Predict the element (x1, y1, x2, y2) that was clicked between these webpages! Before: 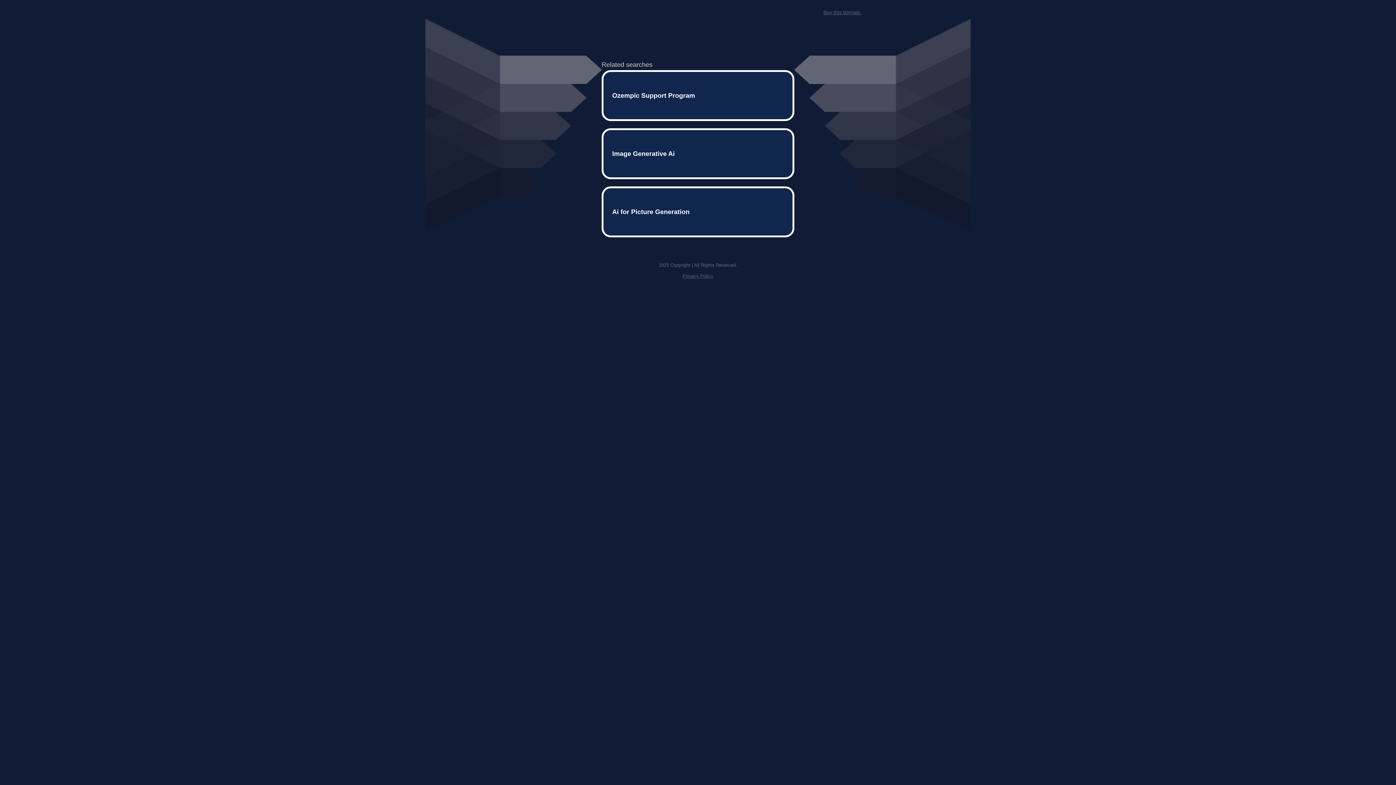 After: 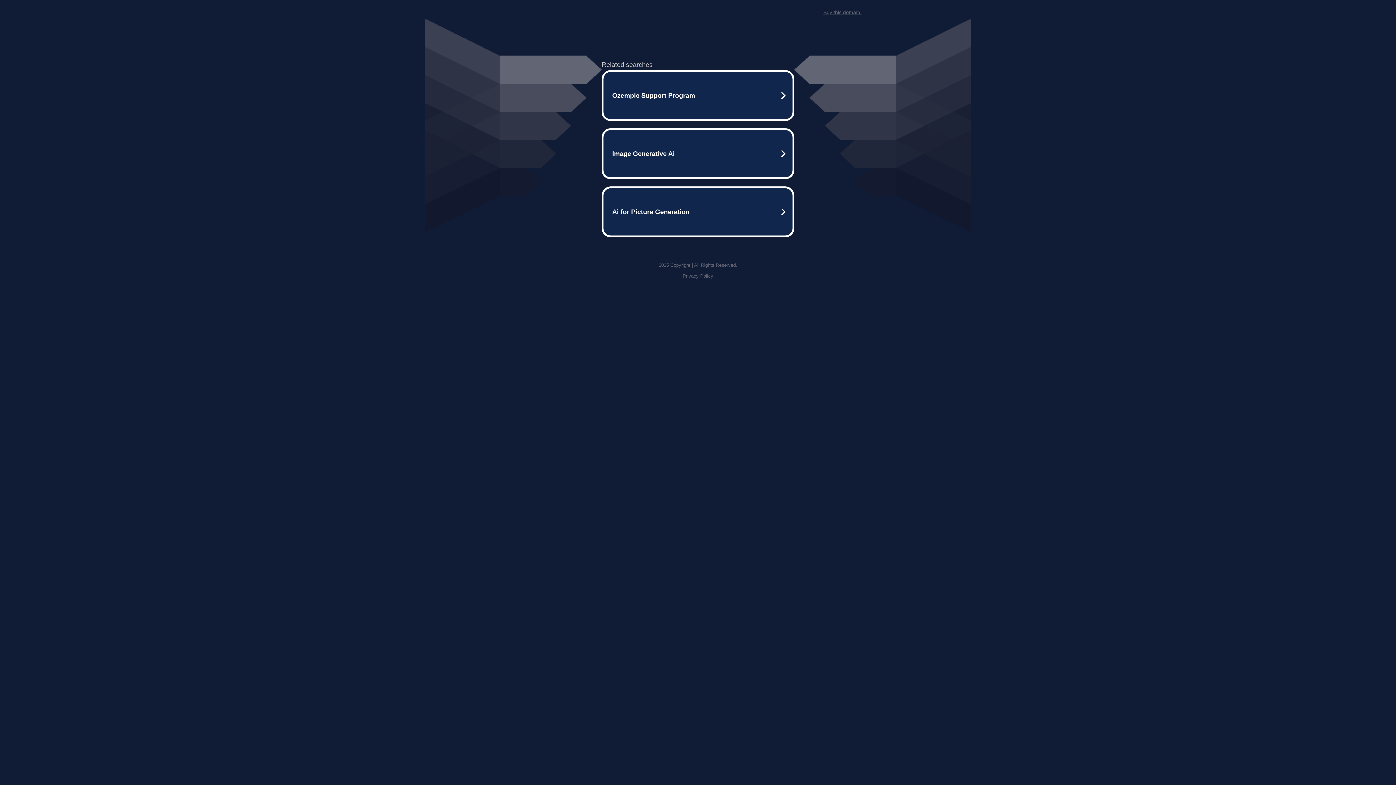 Action: bbox: (823, 9, 861, 15) label: Buy this domain.